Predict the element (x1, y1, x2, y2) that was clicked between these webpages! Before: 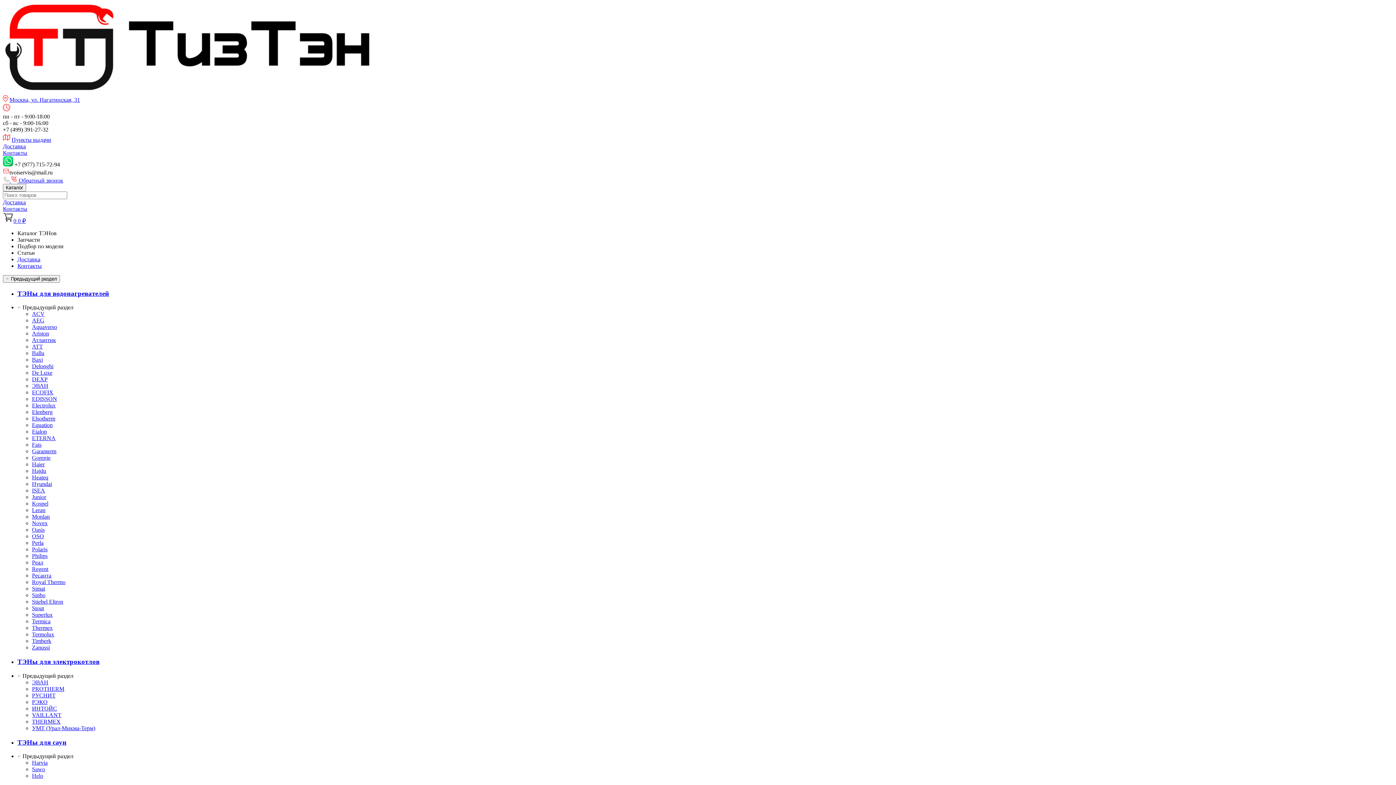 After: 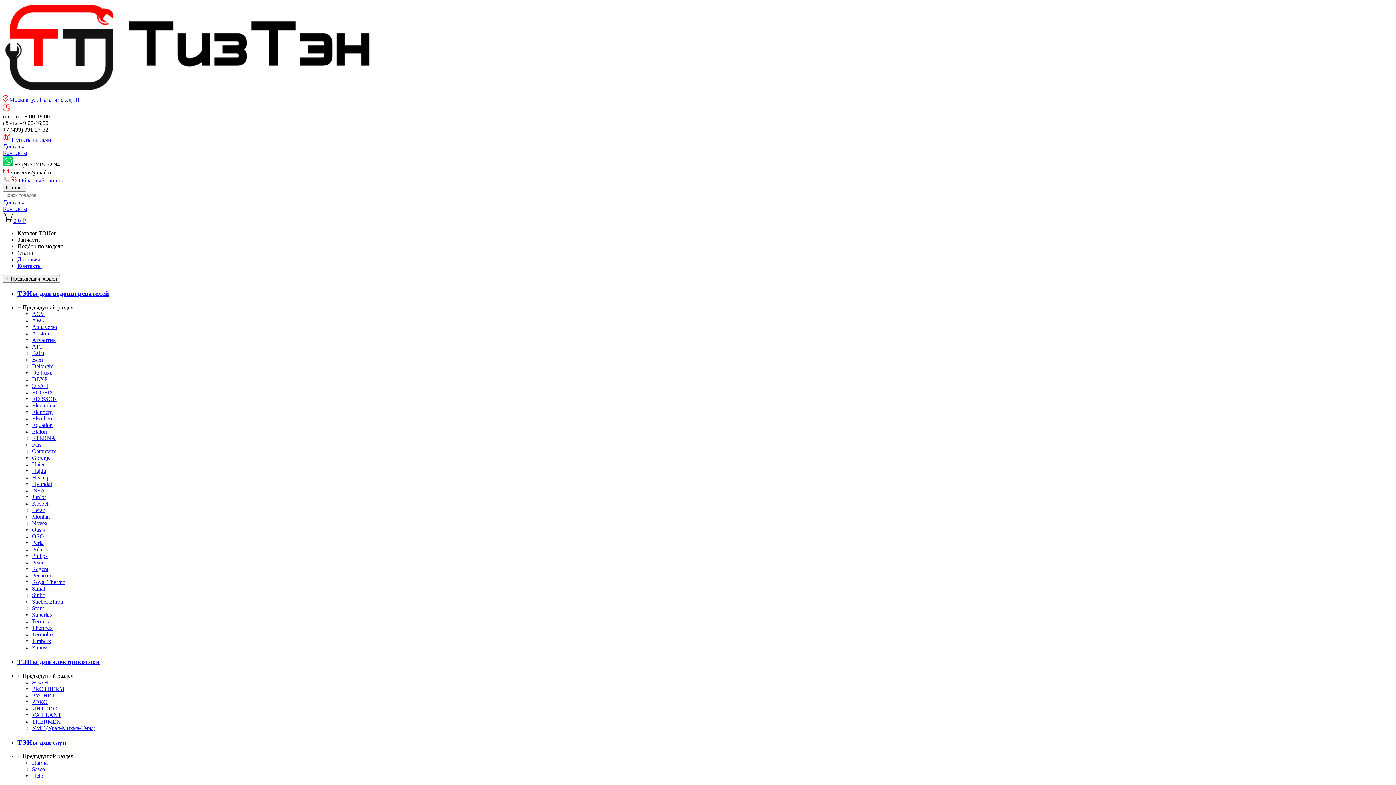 Action: label: Leran bbox: (32, 507, 45, 513)